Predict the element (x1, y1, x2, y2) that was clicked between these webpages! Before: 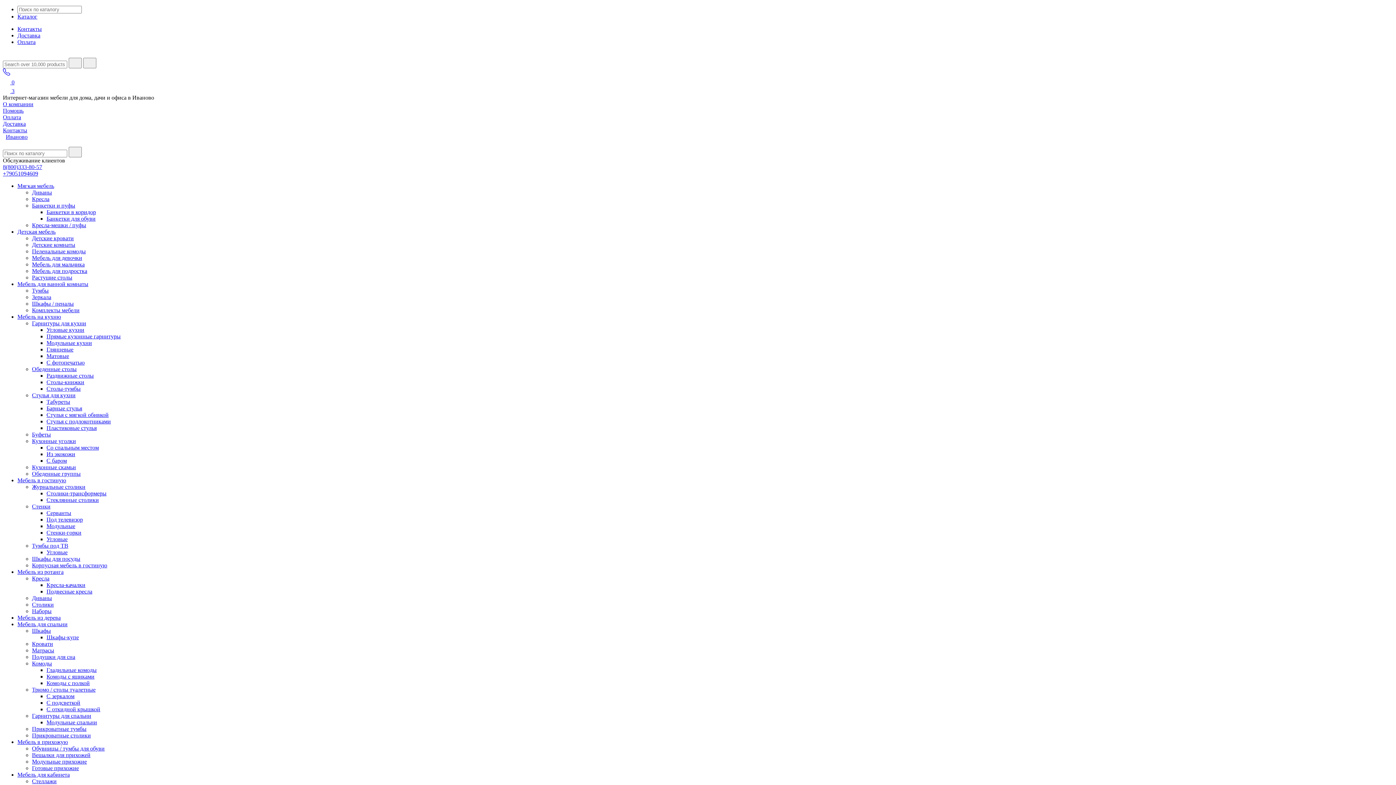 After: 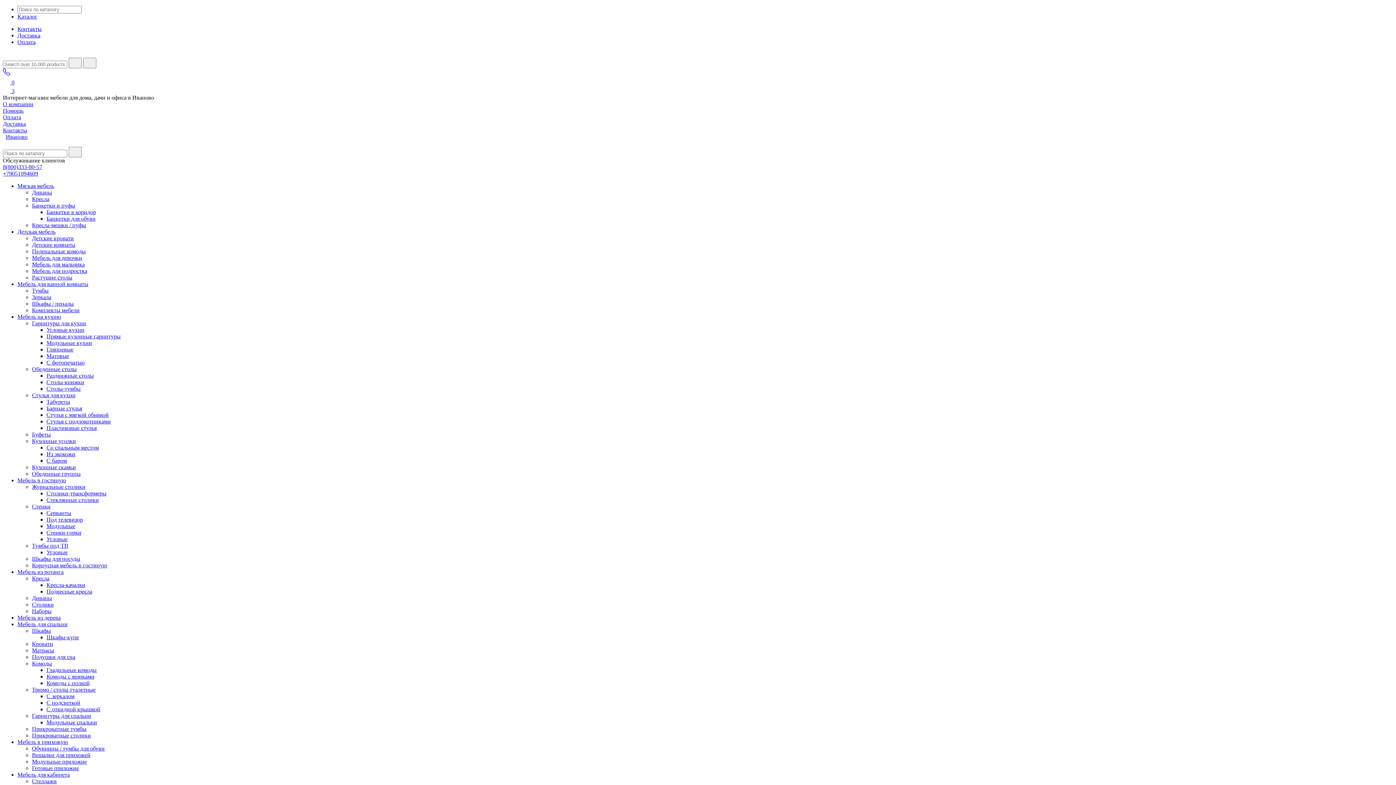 Action: label: Кухонные скамьи bbox: (32, 464, 76, 470)